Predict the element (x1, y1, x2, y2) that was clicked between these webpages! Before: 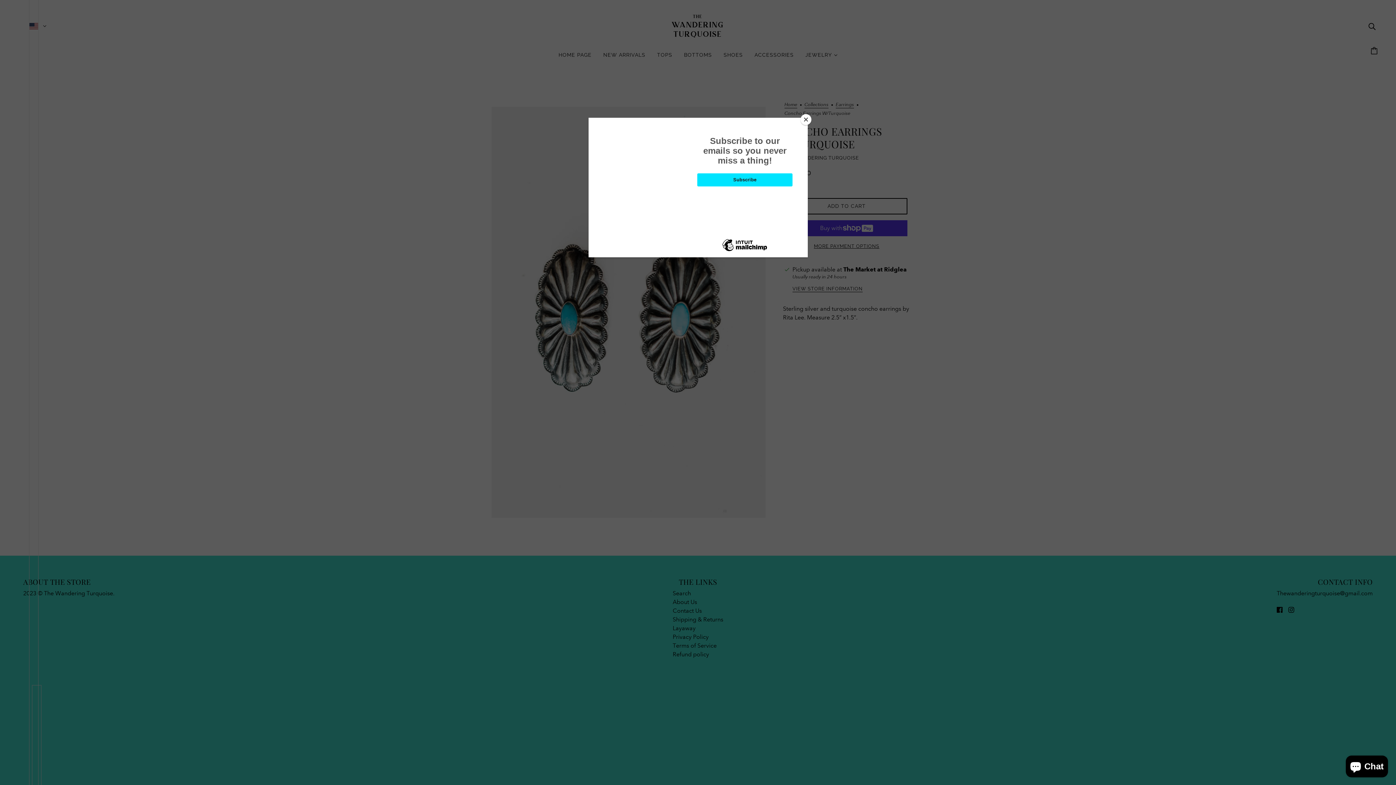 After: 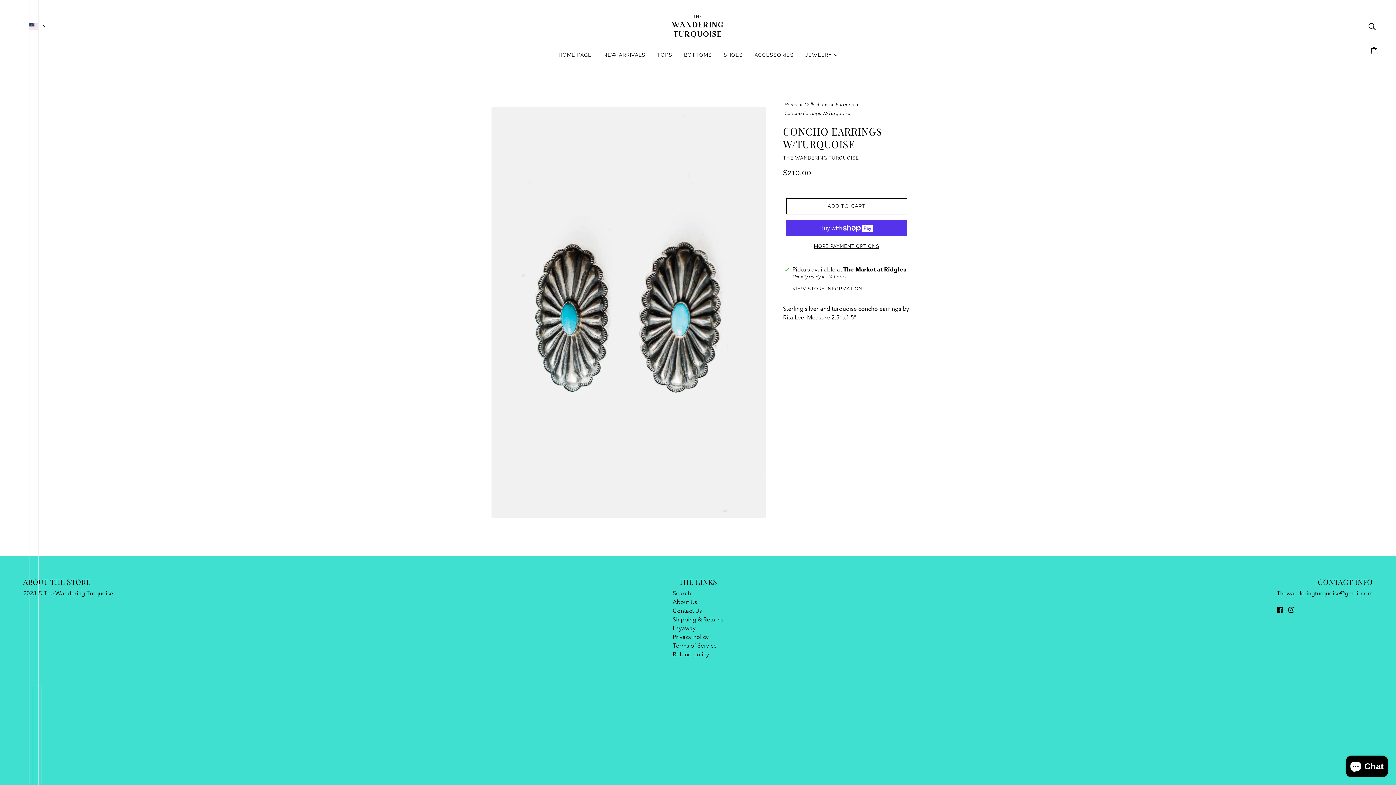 Action: label: Close bbox: (800, 114, 811, 125)